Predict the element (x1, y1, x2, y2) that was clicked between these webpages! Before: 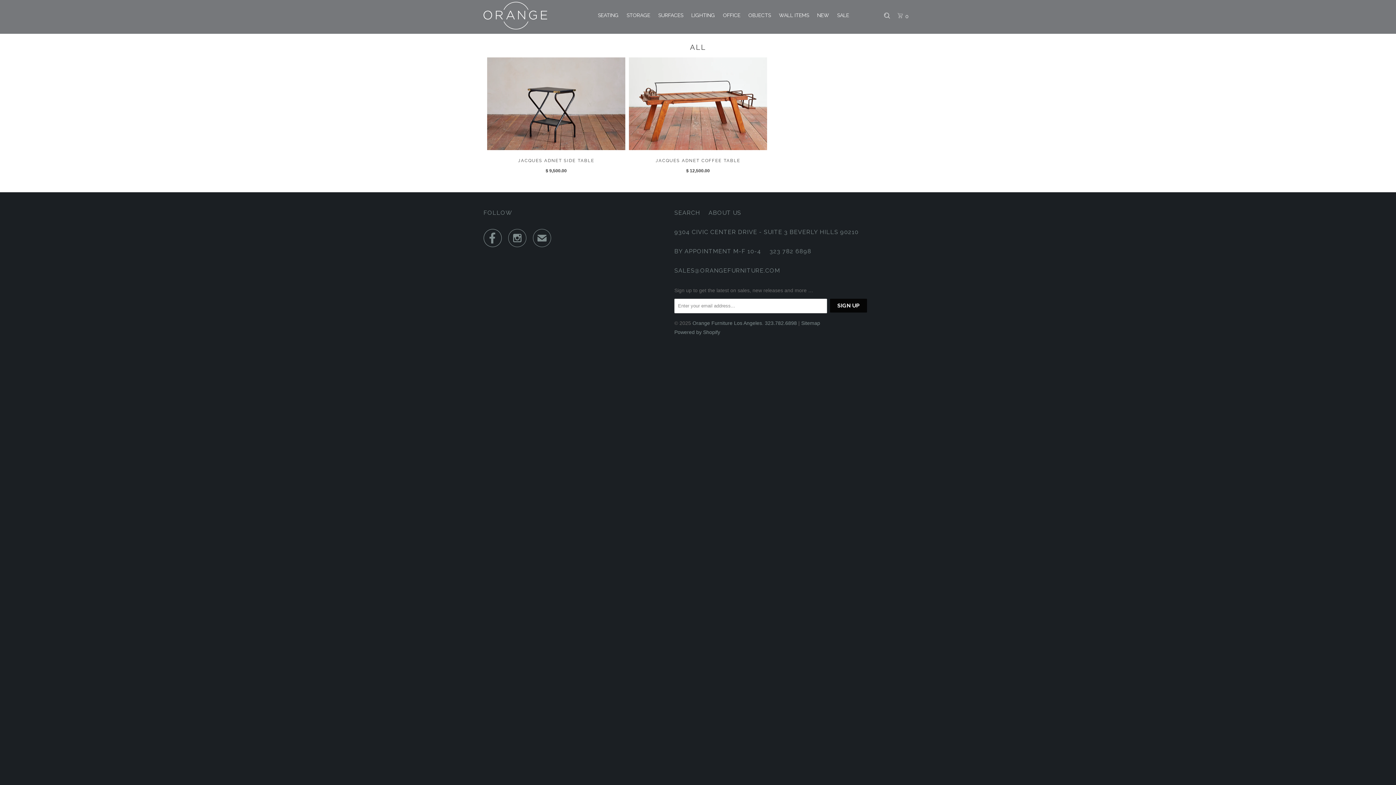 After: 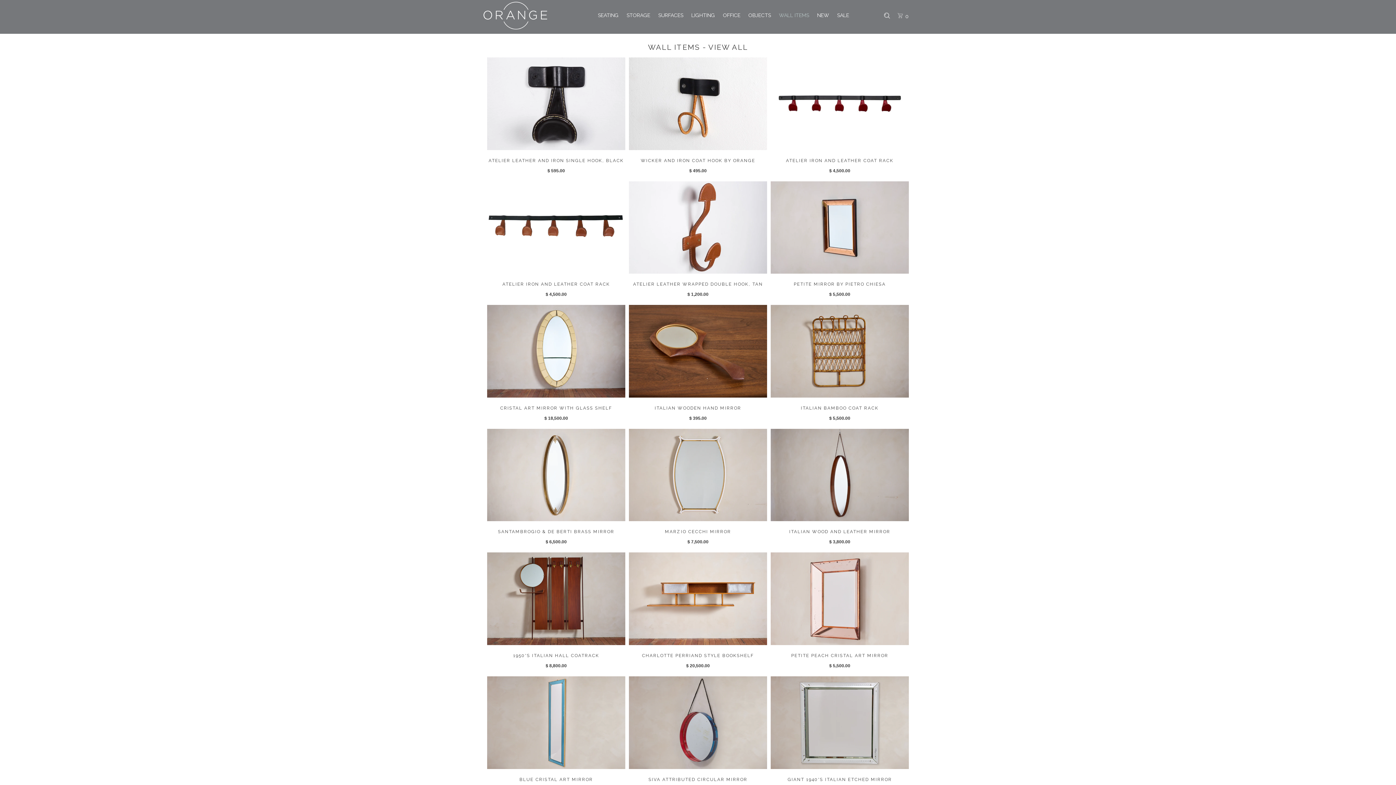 Action: bbox: (777, 9, 813, 21) label: WALL ITEMS  